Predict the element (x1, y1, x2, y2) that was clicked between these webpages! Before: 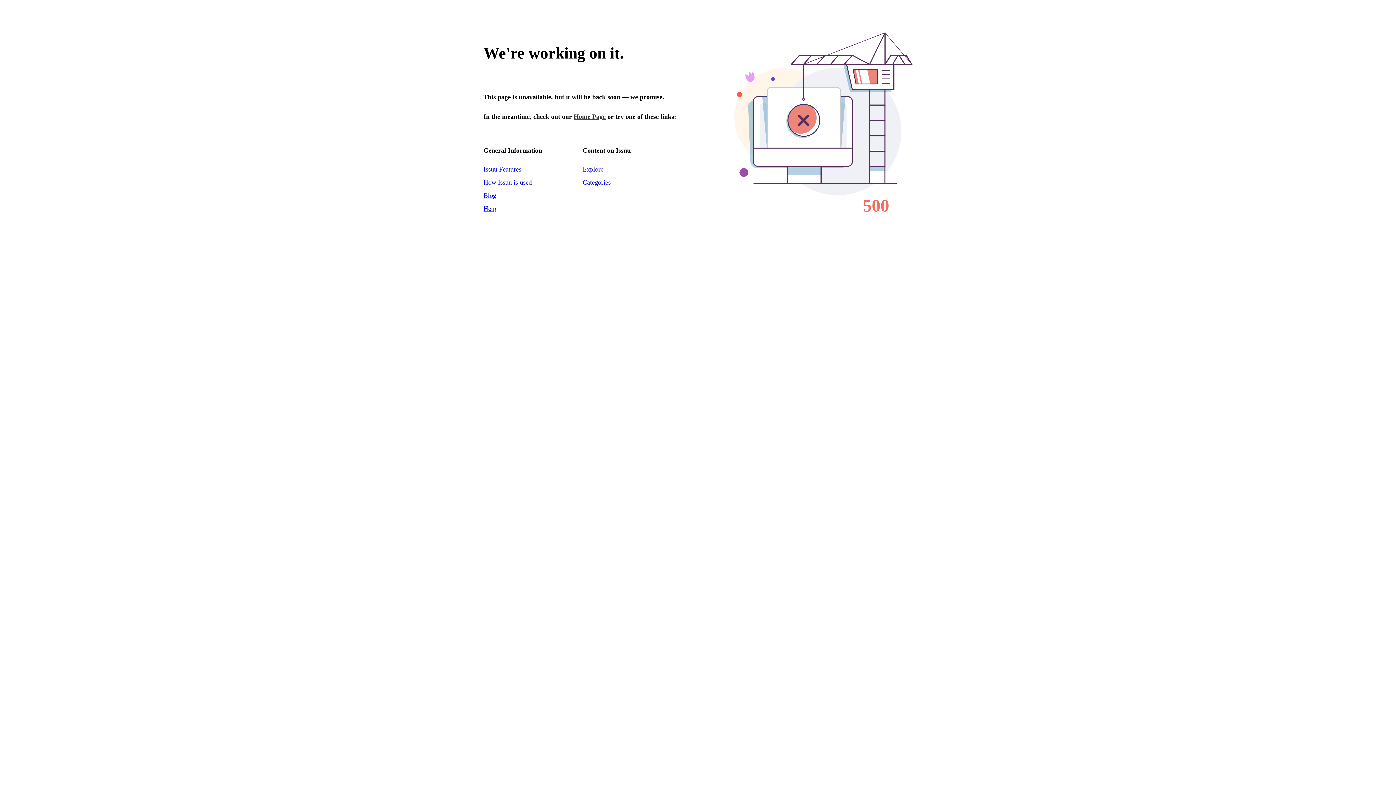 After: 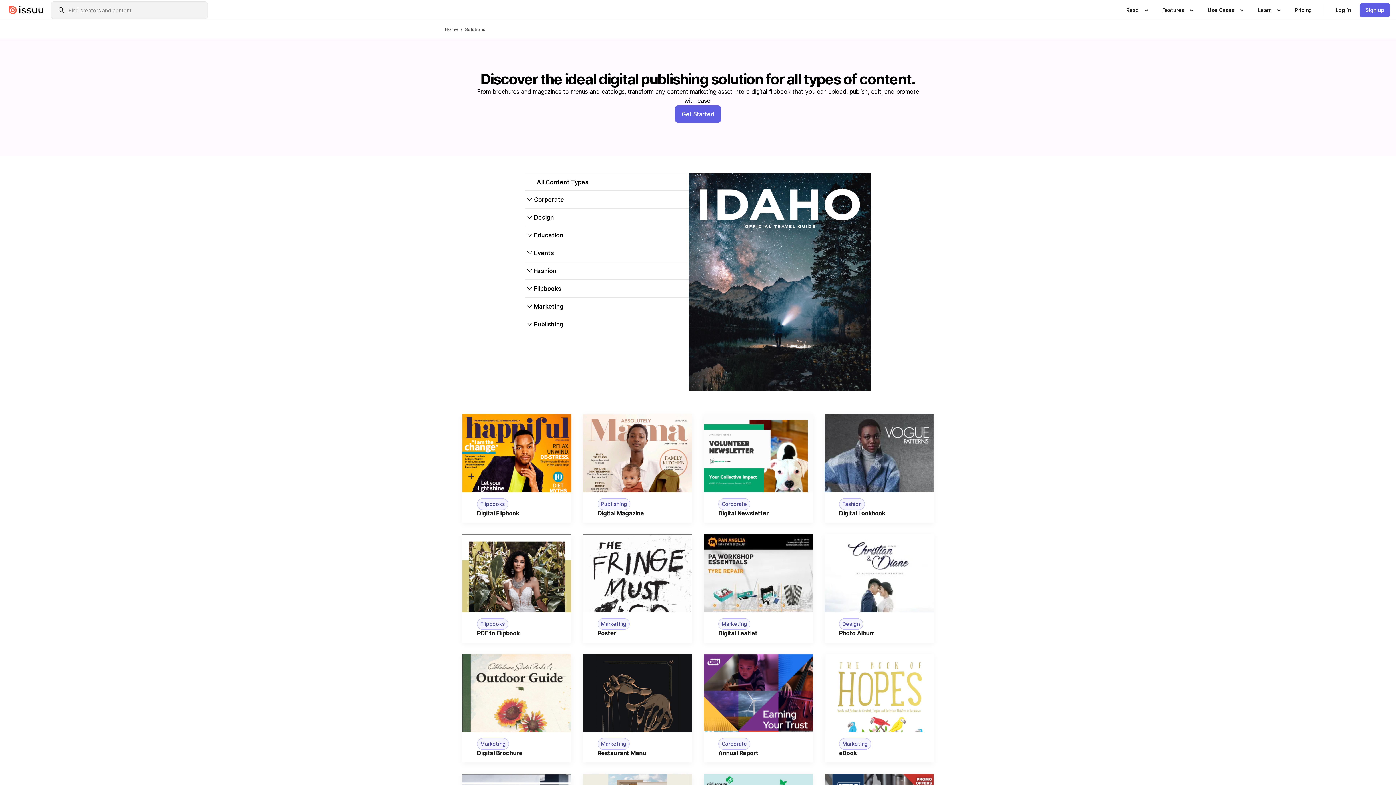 Action: bbox: (483, 178, 532, 186) label: How Issuu is used